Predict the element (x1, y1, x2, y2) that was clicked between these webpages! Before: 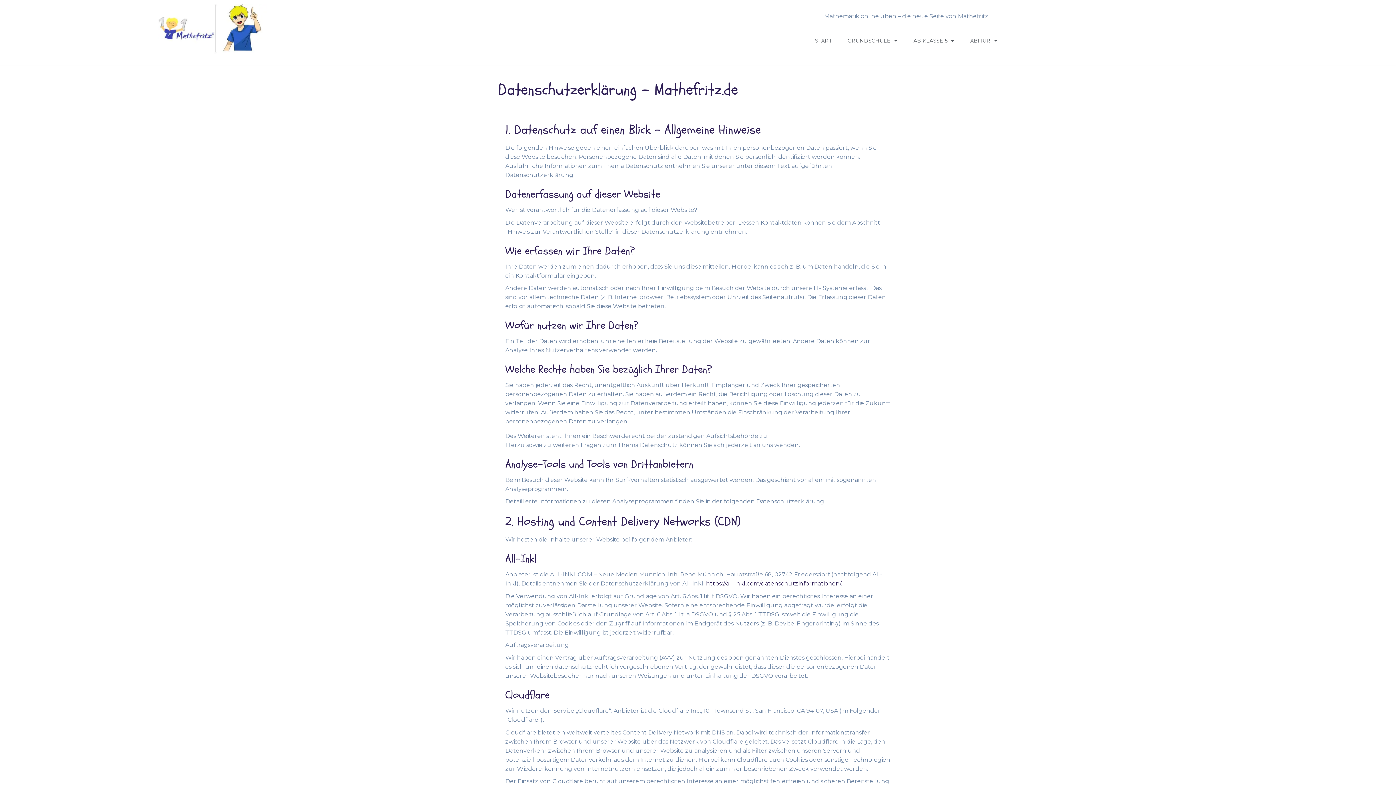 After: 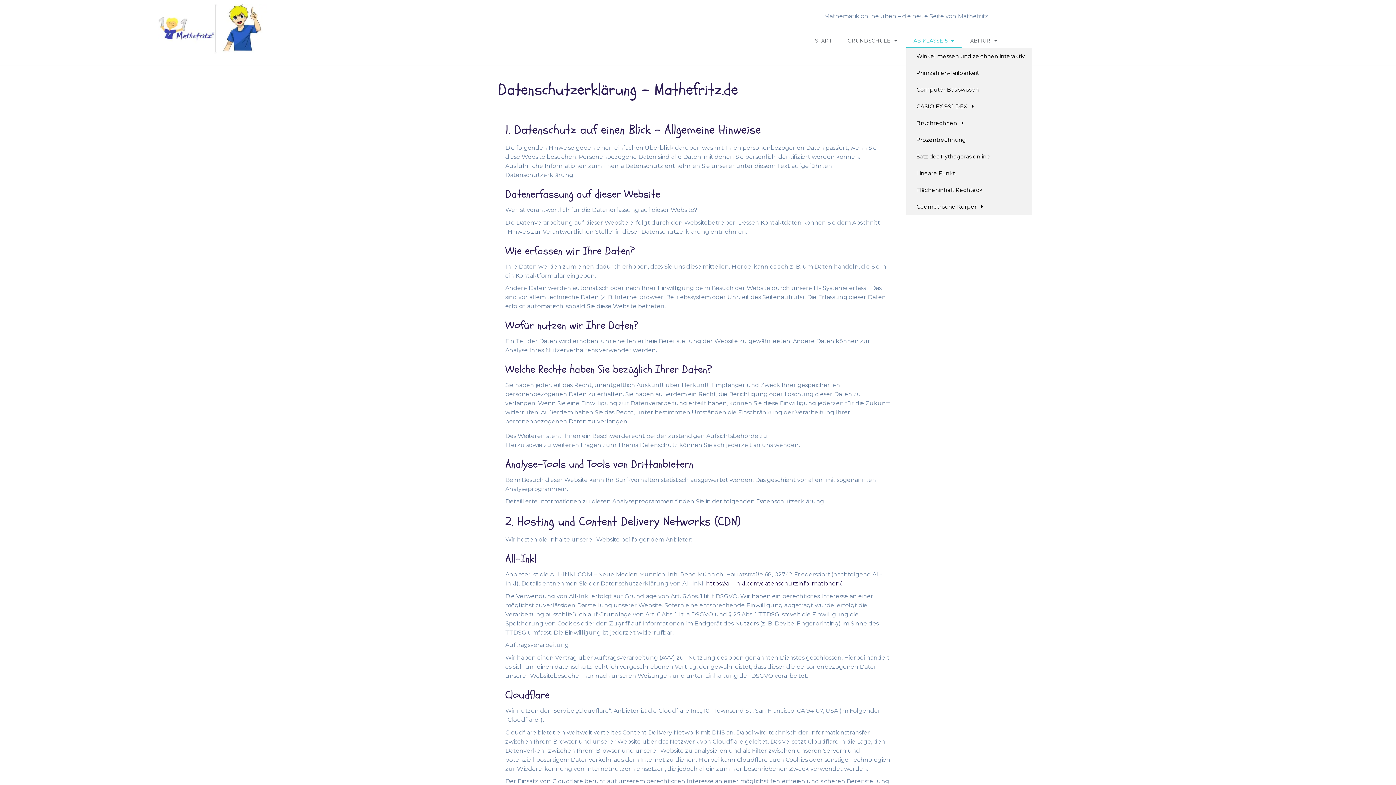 Action: bbox: (909, 33, 958, 47) label: AB KLASSE 5